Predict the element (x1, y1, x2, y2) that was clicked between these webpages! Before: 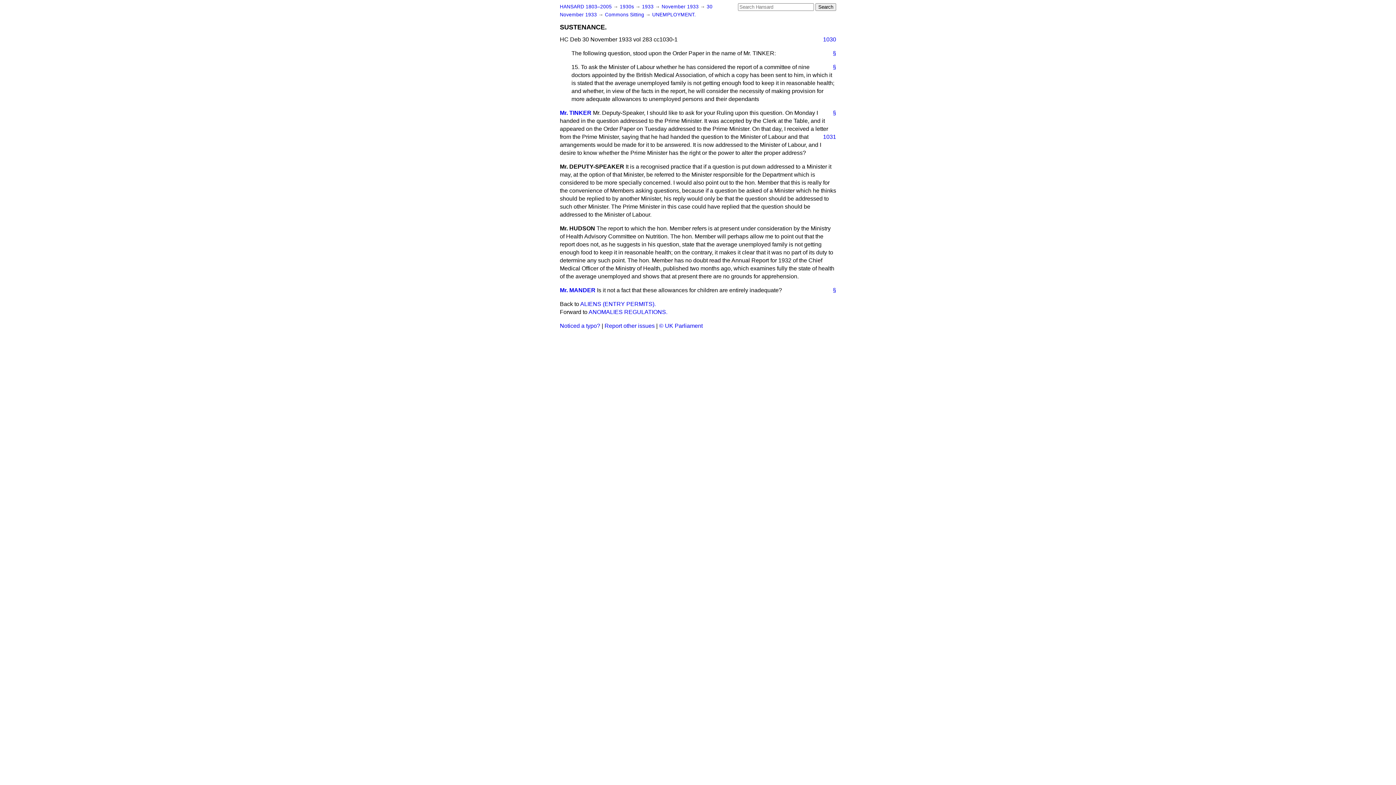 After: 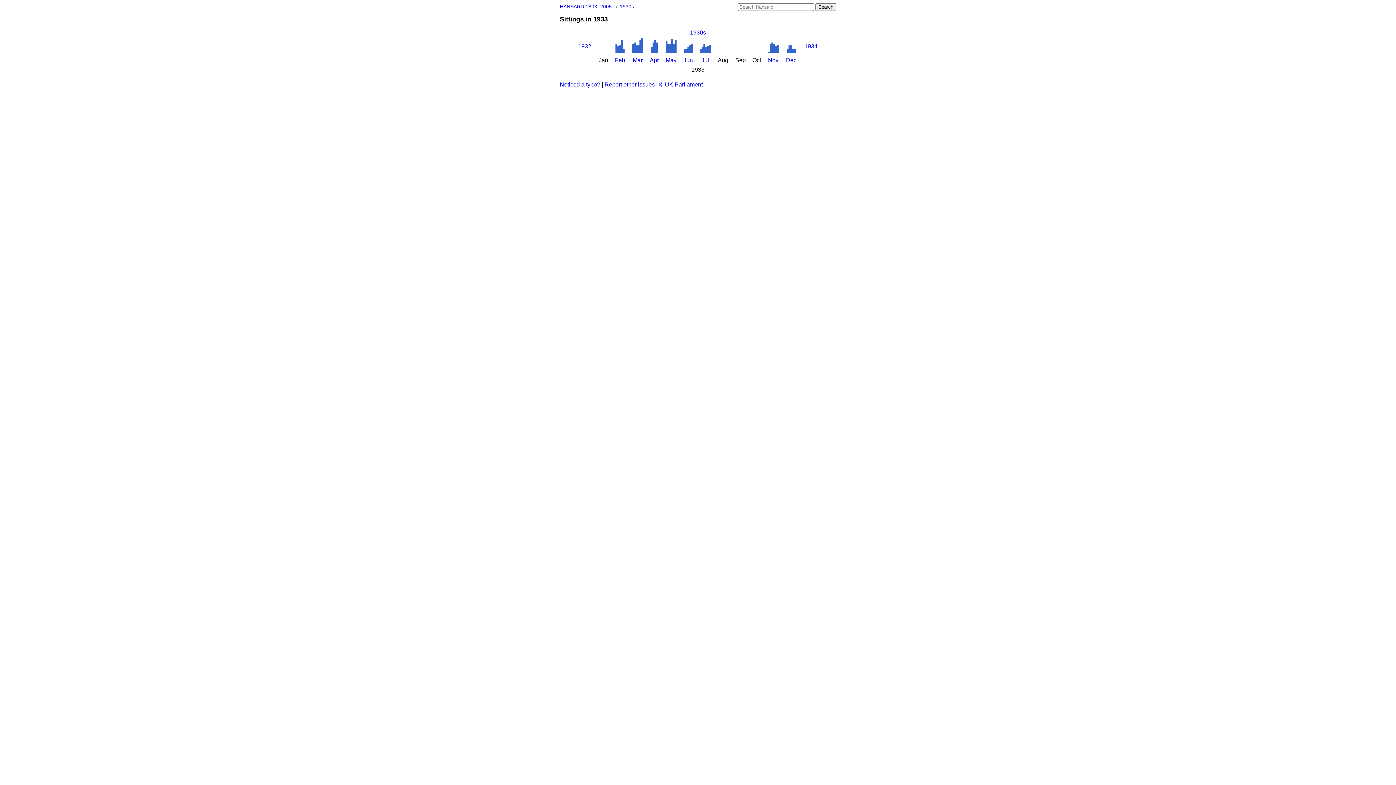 Action: label: 1933  bbox: (642, 4, 655, 9)